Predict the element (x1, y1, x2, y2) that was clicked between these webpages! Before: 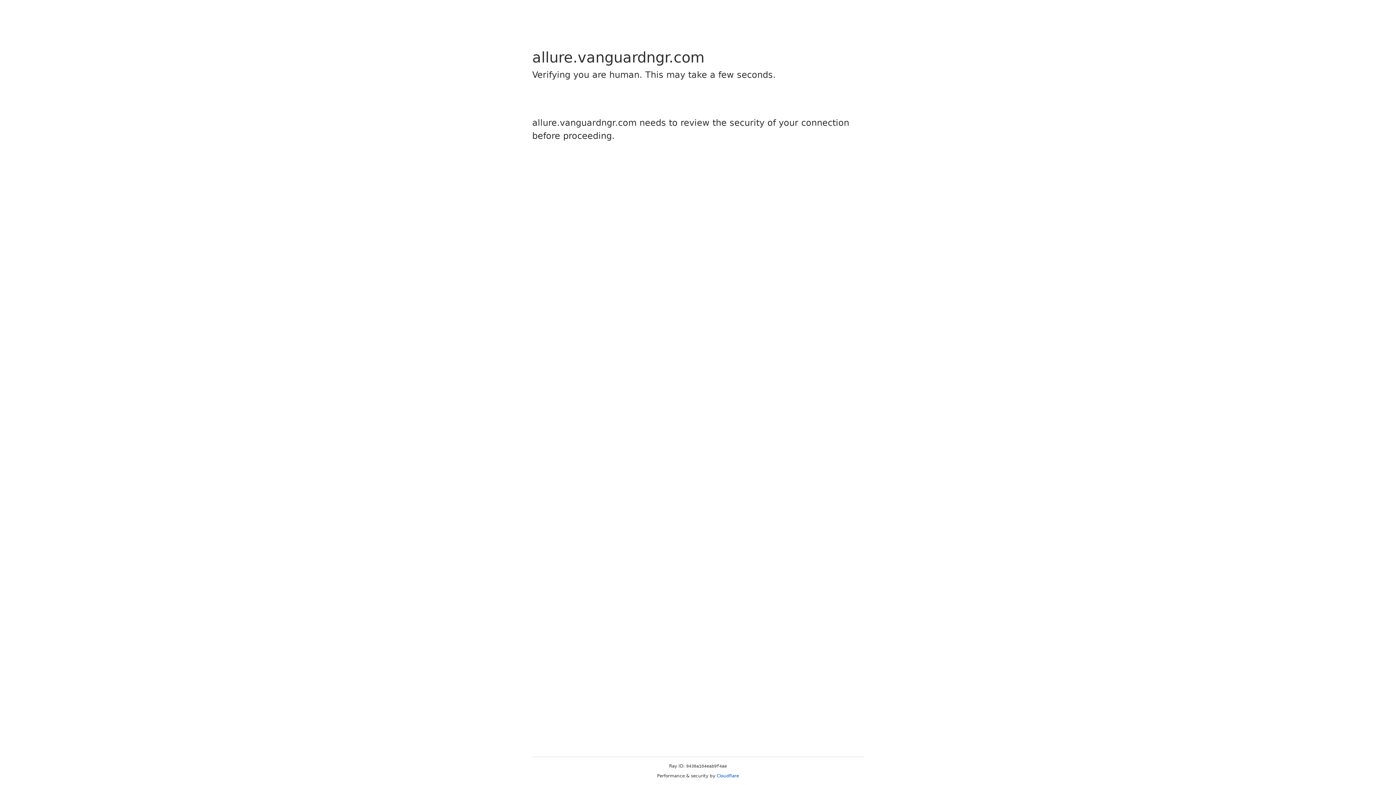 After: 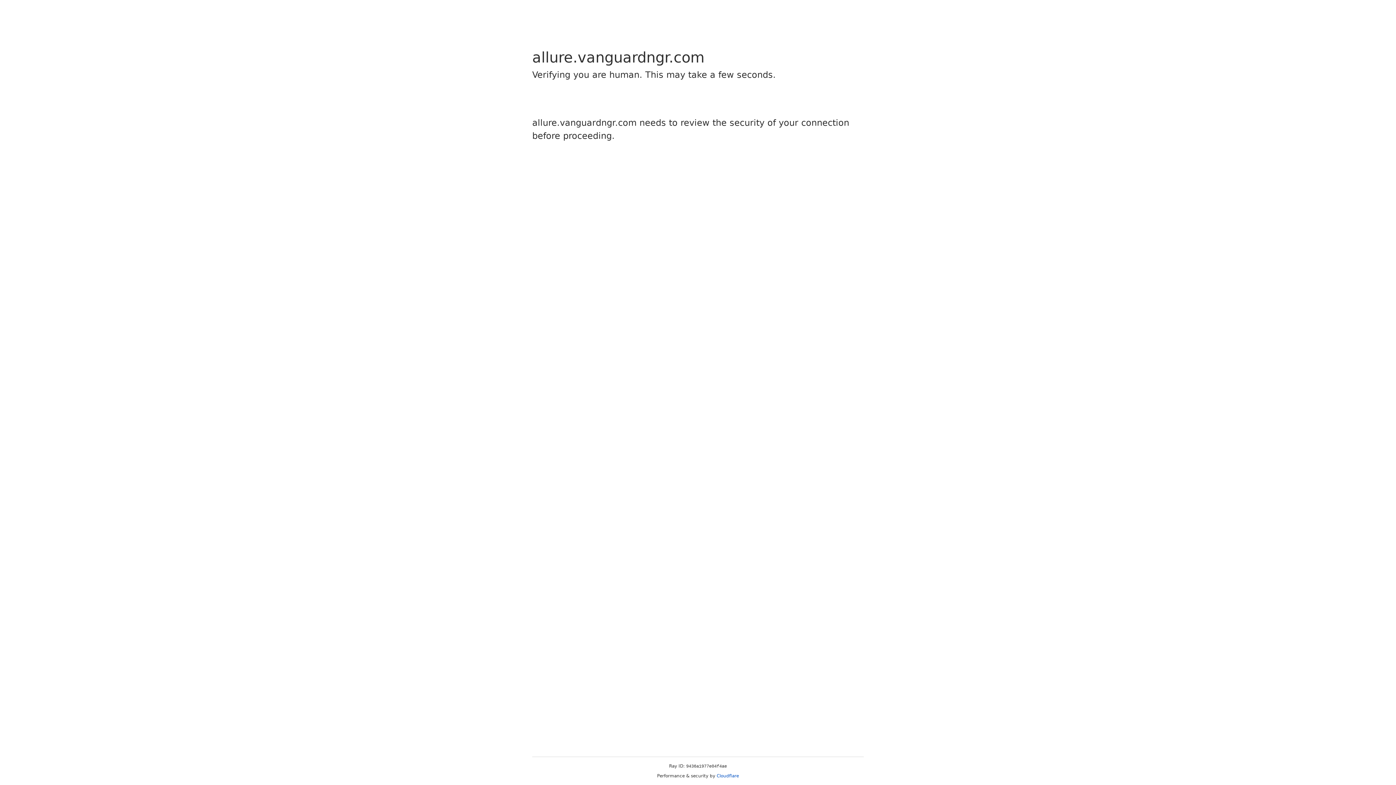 Action: label: Cloudflare bbox: (716, 773, 739, 778)